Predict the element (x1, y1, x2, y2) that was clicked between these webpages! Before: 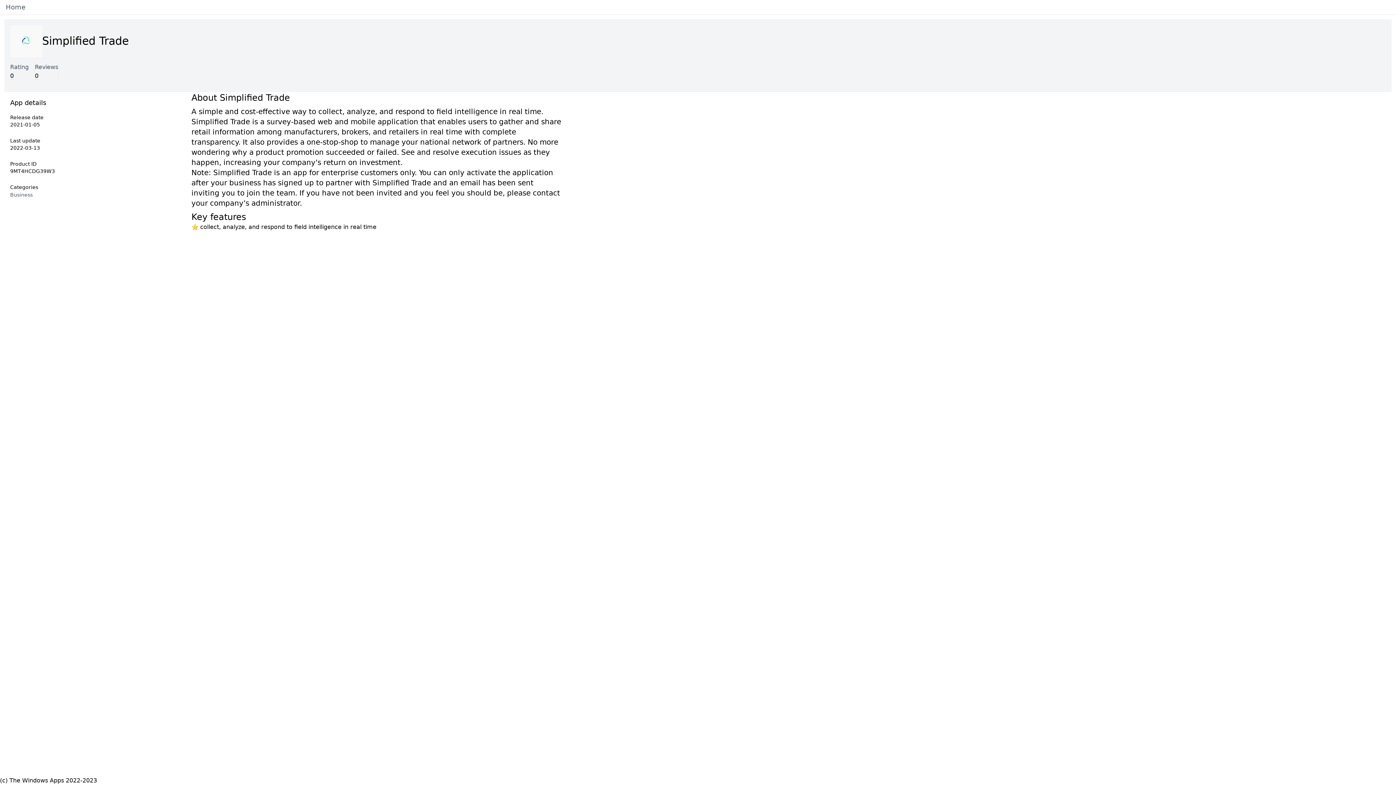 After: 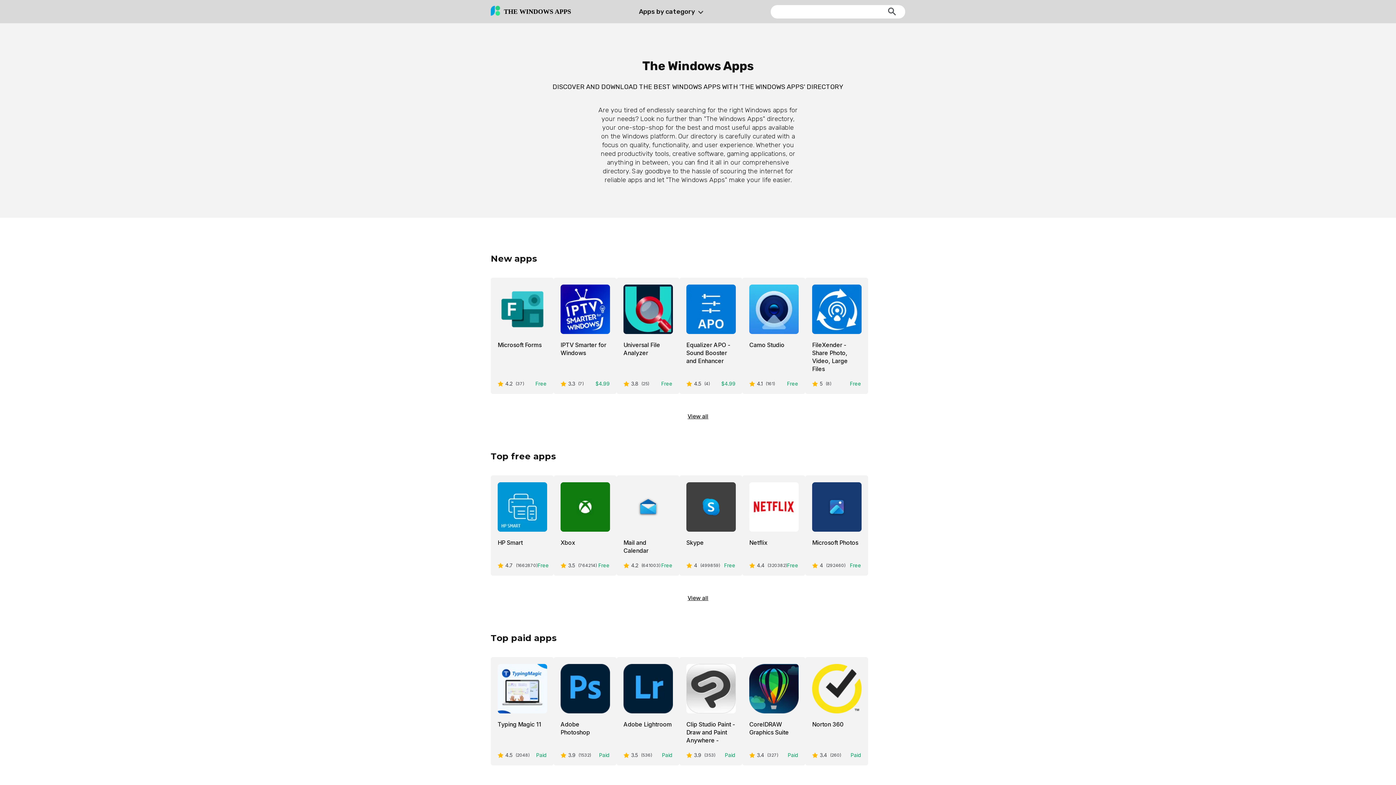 Action: label: Home bbox: (5, 2, 25, 12)